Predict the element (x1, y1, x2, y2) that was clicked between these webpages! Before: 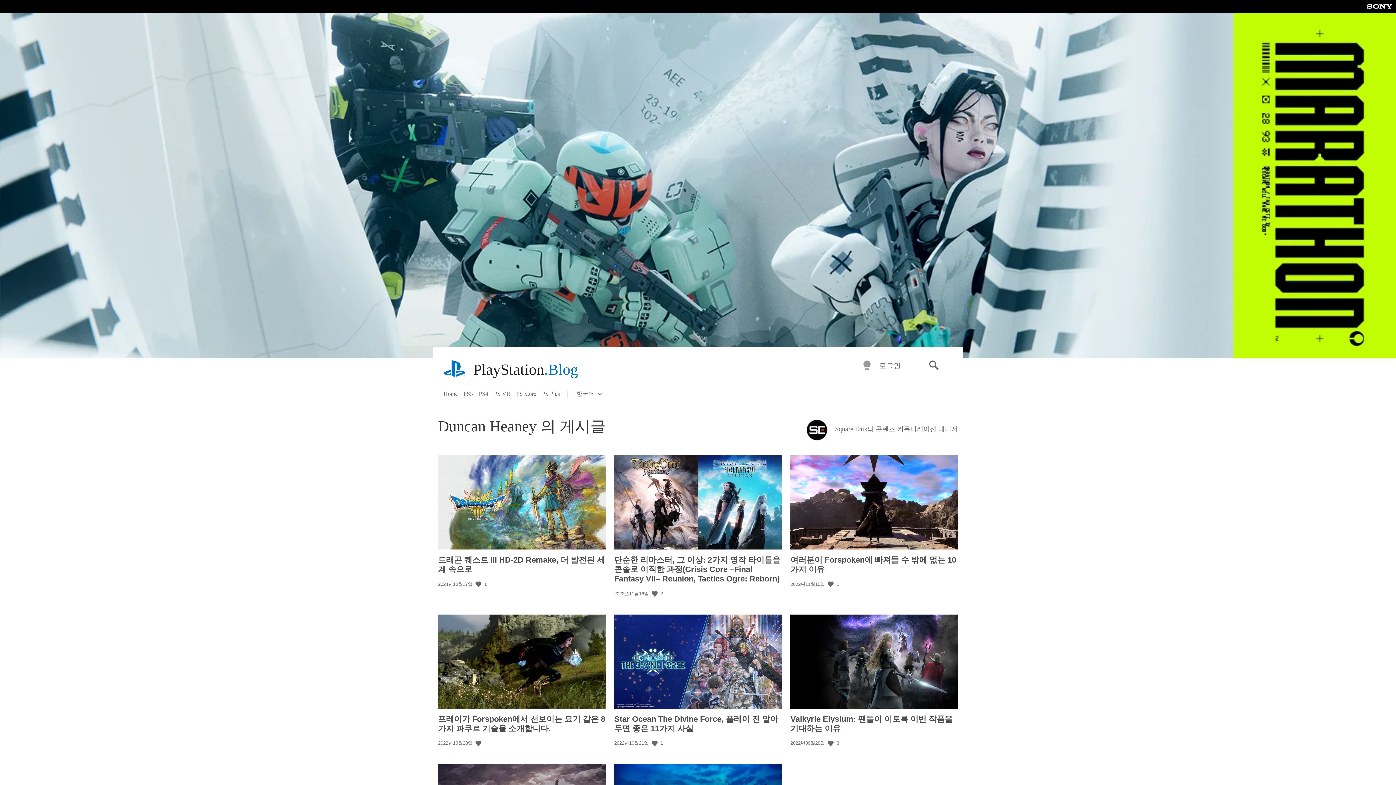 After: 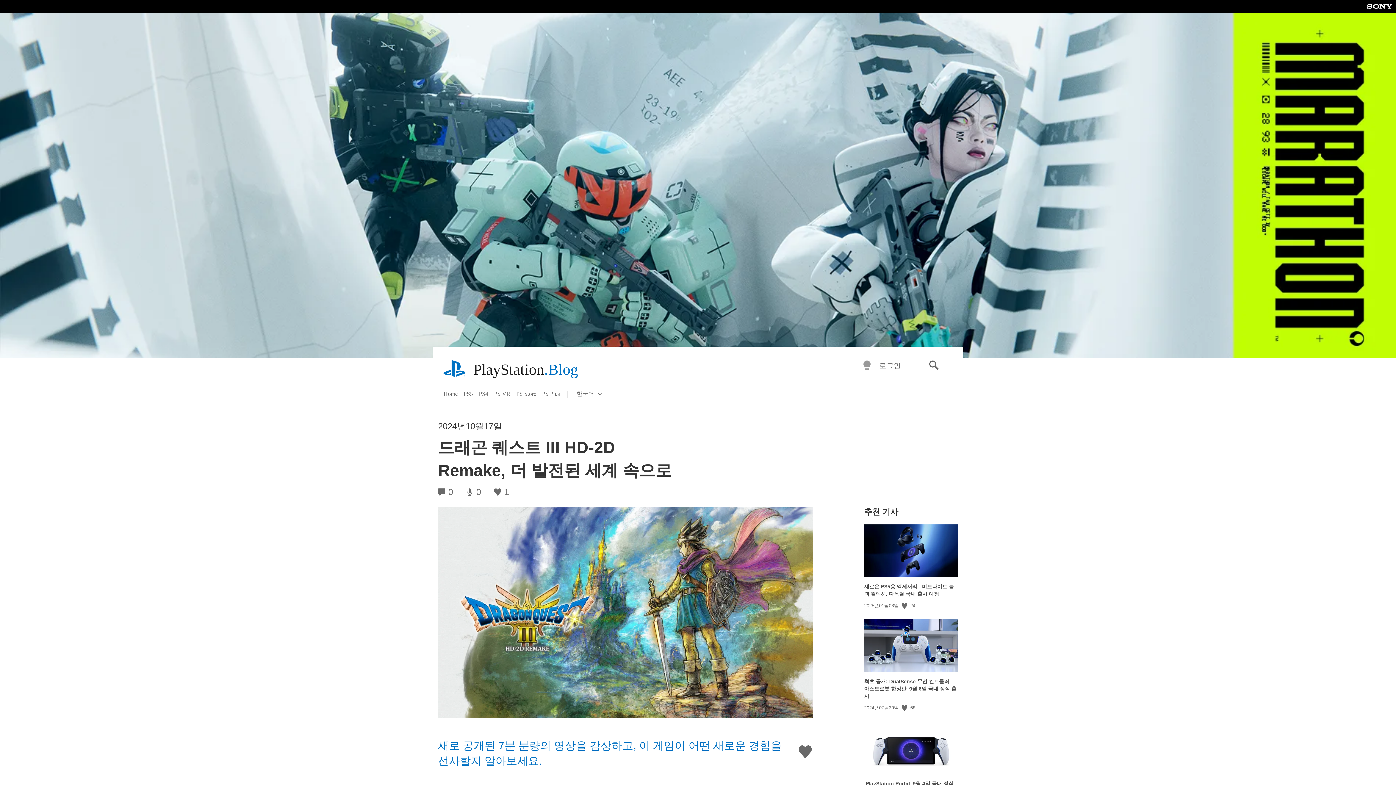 Action: bbox: (438, 455, 605, 549)